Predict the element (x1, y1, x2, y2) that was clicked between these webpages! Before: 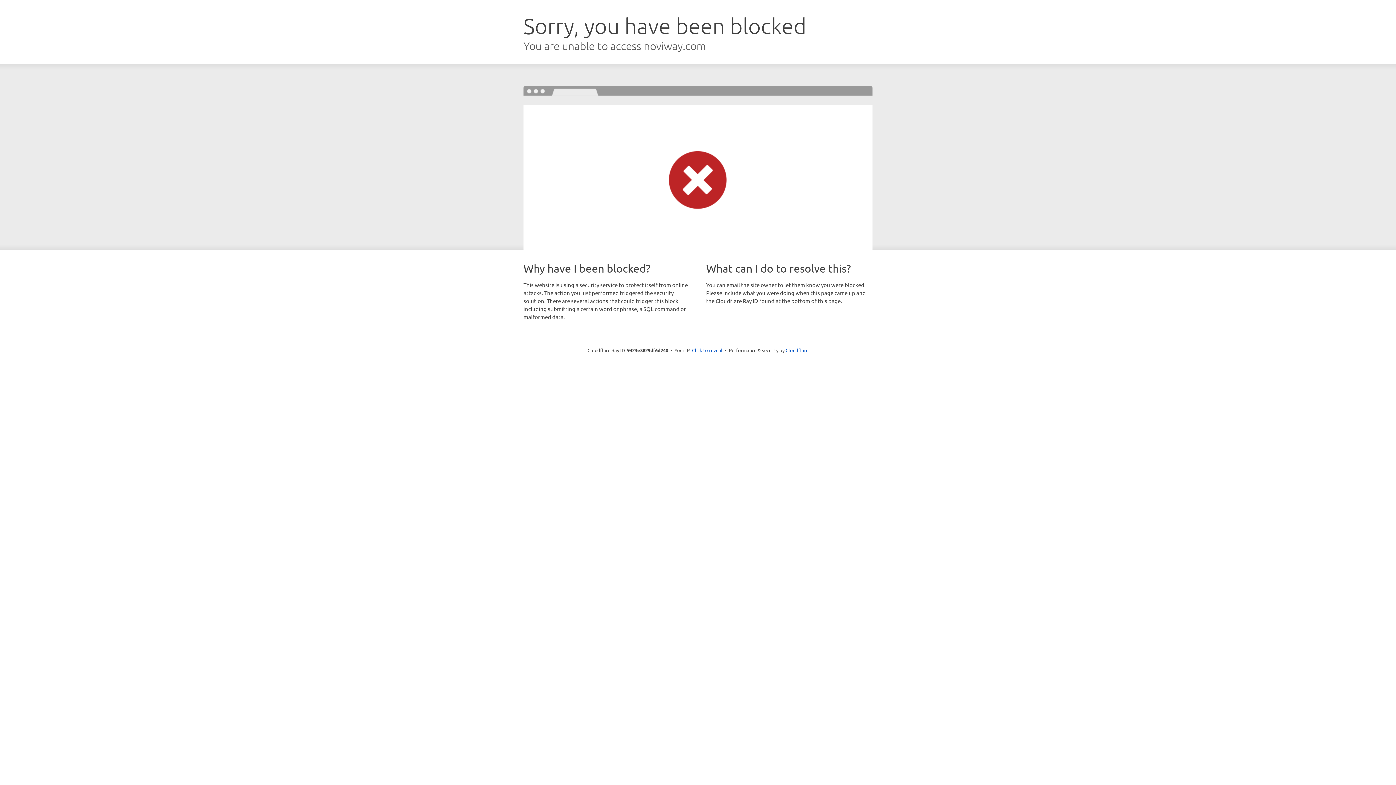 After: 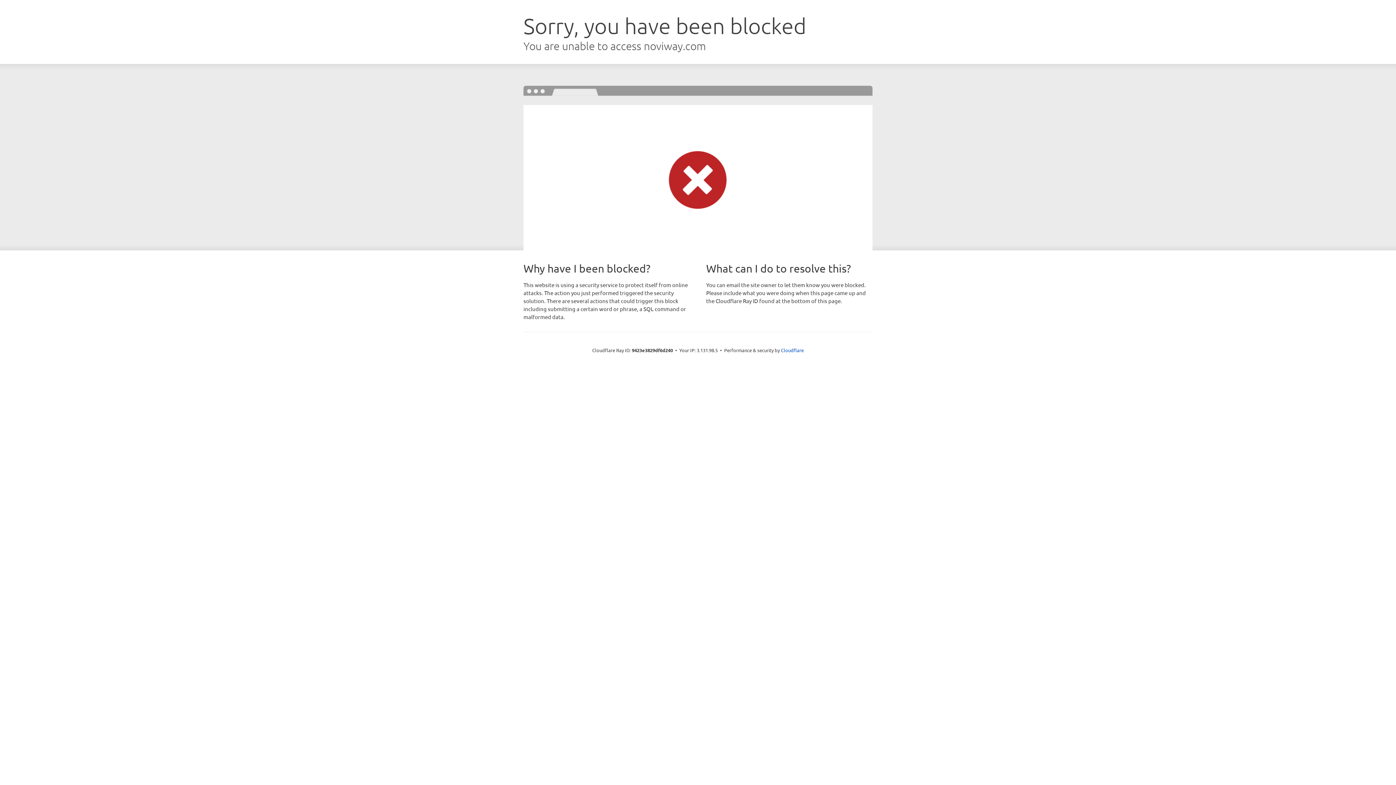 Action: label: Click to reveal bbox: (692, 346, 722, 353)